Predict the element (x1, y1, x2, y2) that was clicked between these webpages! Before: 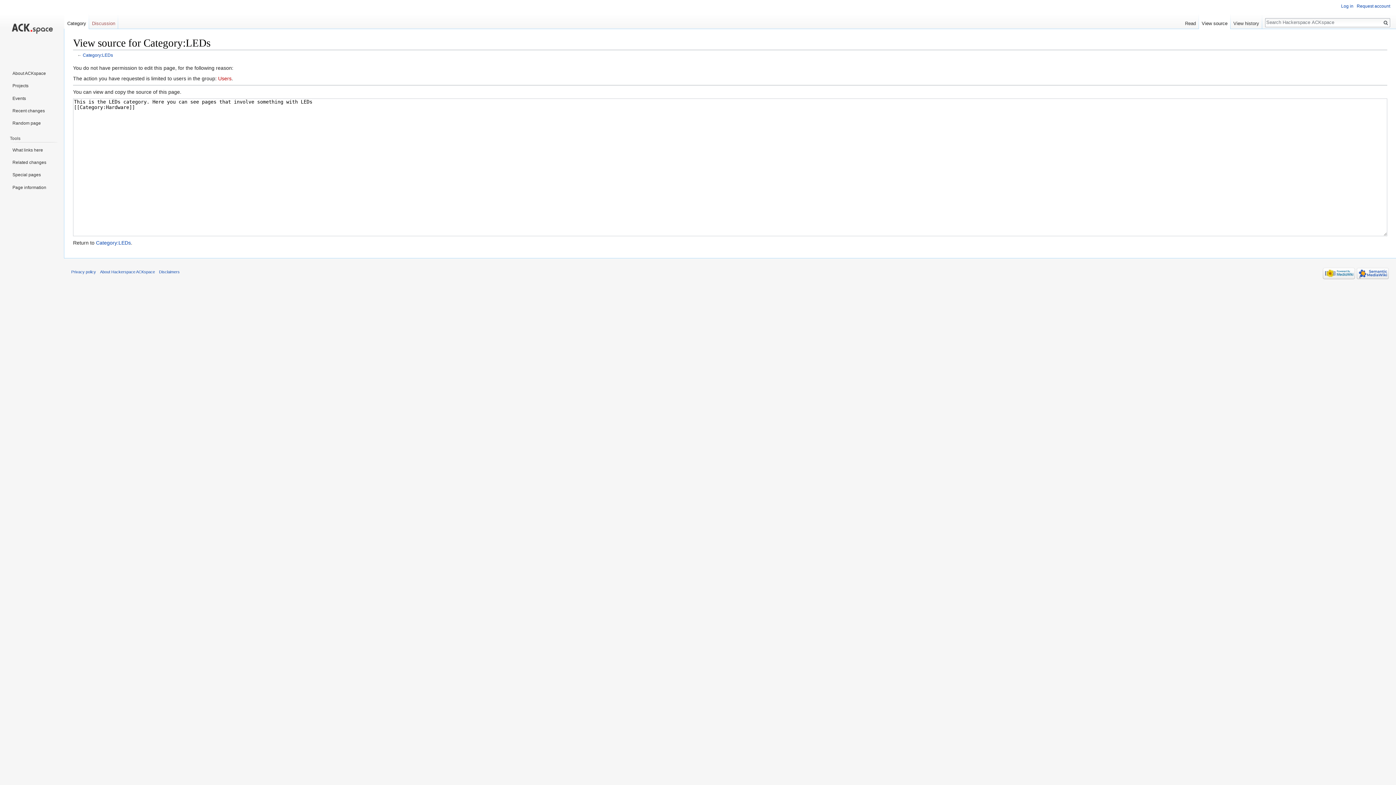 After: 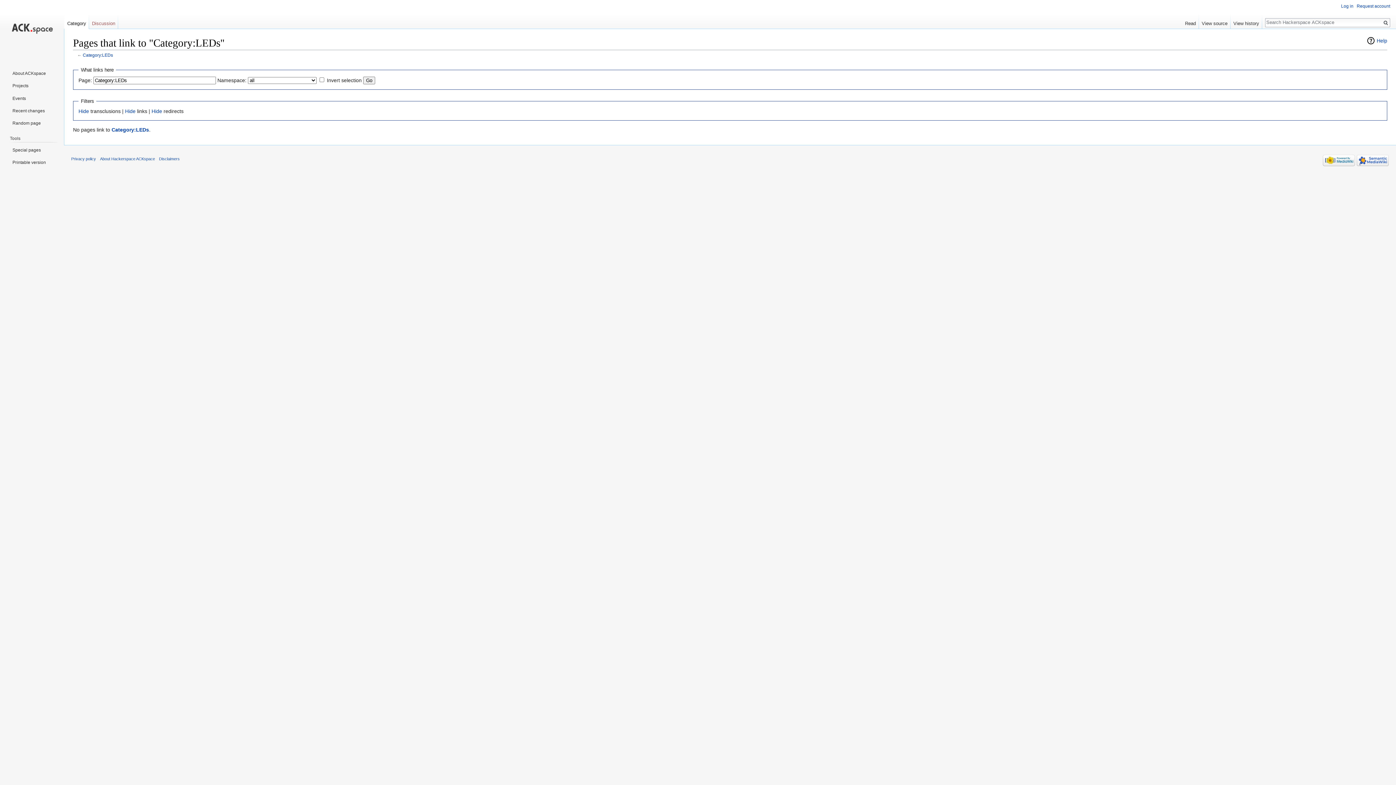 Action: bbox: (9, 144, 57, 155) label: What links here